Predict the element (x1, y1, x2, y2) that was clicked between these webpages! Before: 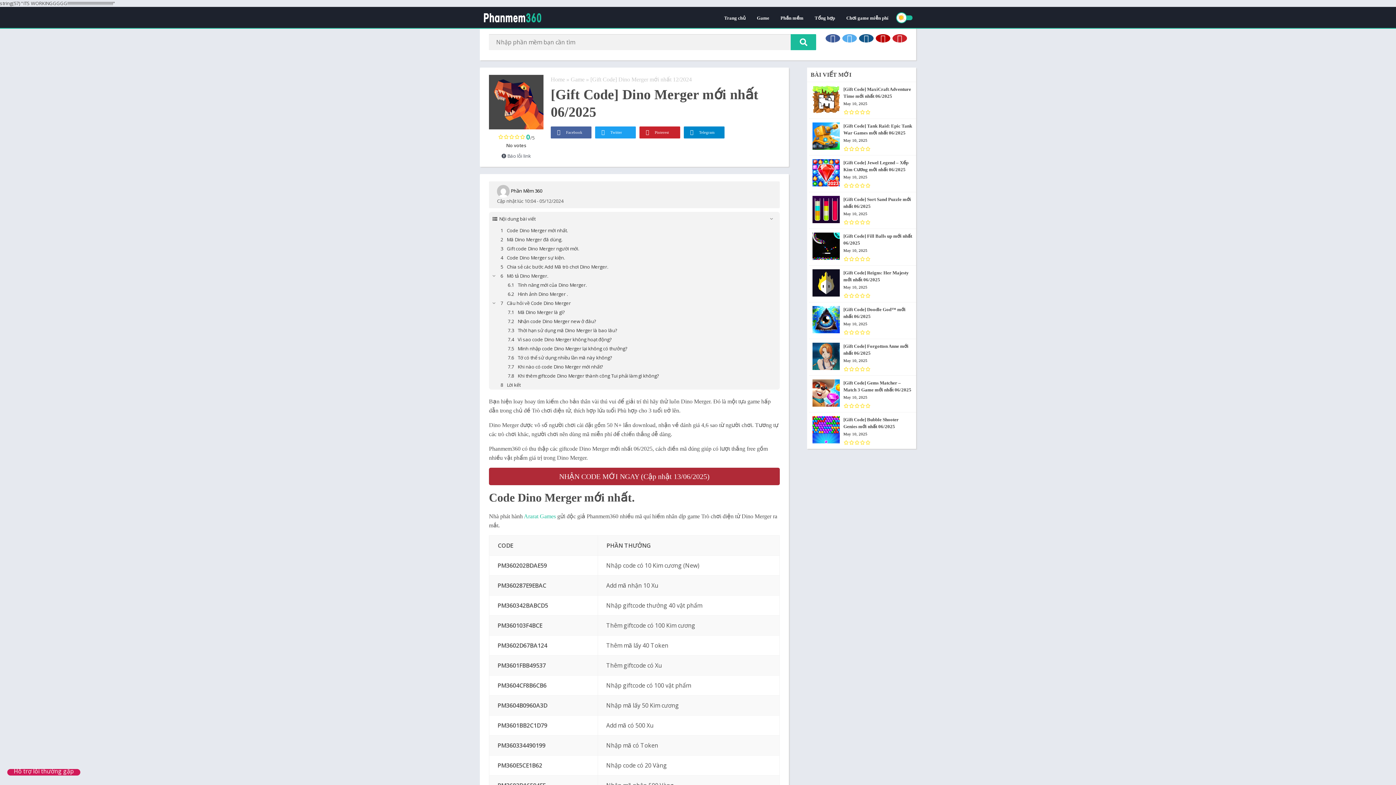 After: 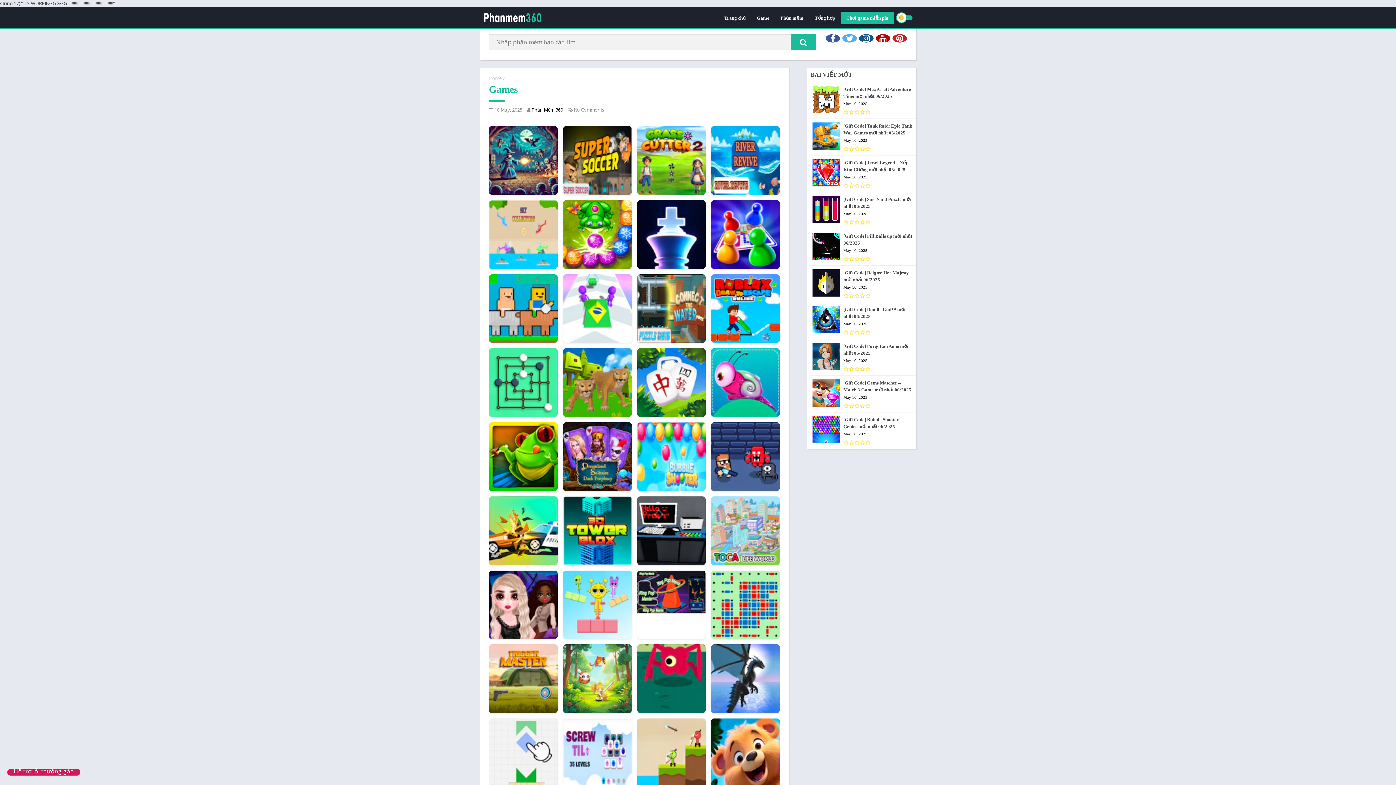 Action: bbox: (841, 11, 894, 24) label: Chơi game miễn phí